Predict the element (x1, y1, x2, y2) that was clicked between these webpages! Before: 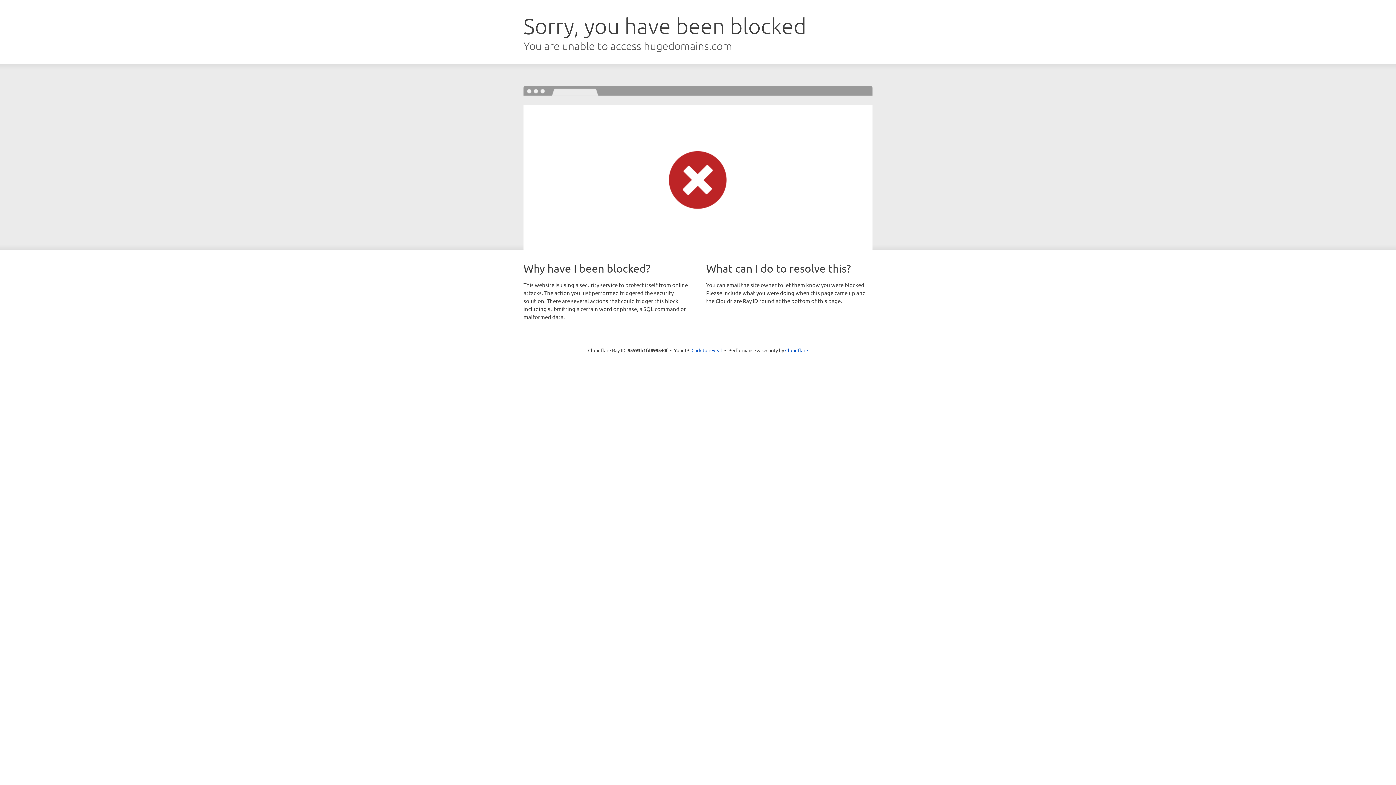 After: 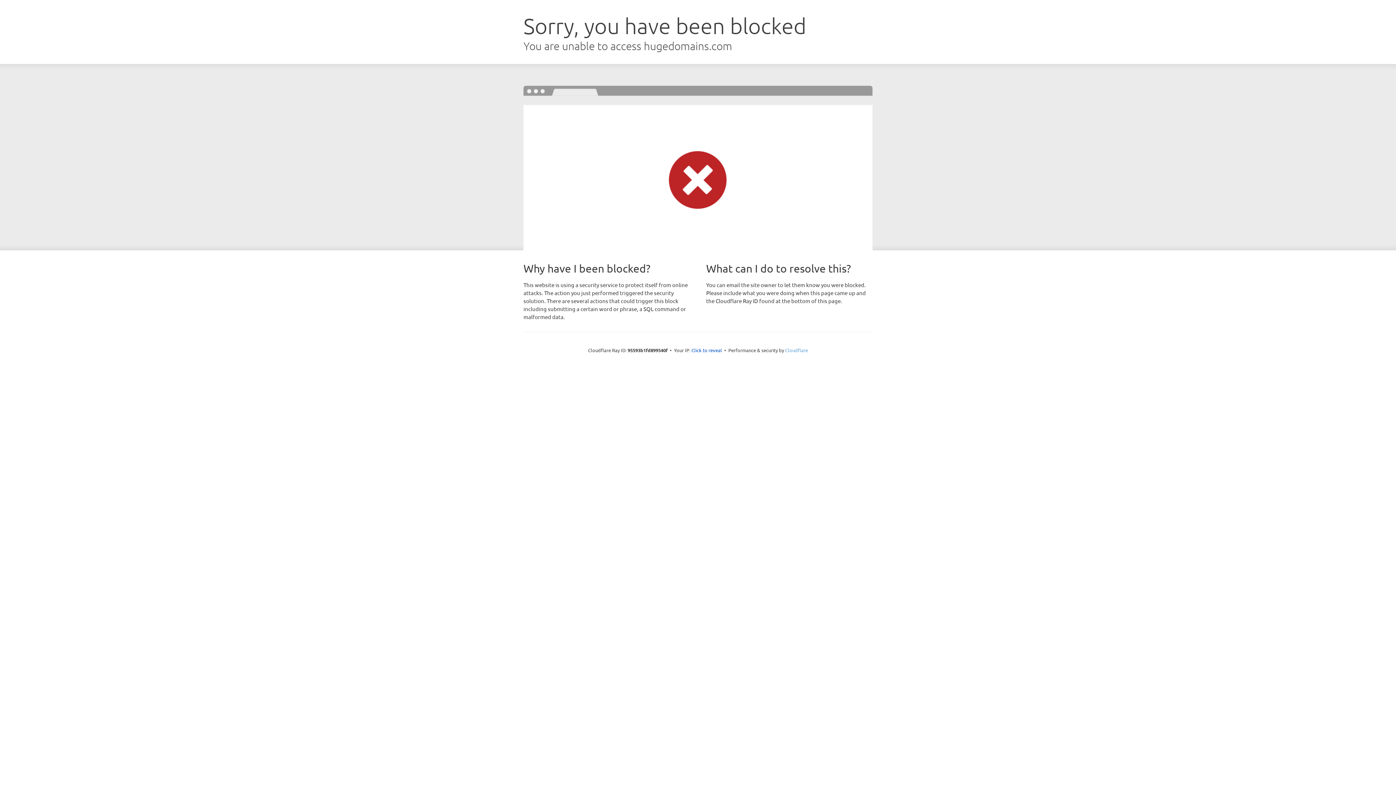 Action: bbox: (785, 347, 808, 353) label: Cloudflare